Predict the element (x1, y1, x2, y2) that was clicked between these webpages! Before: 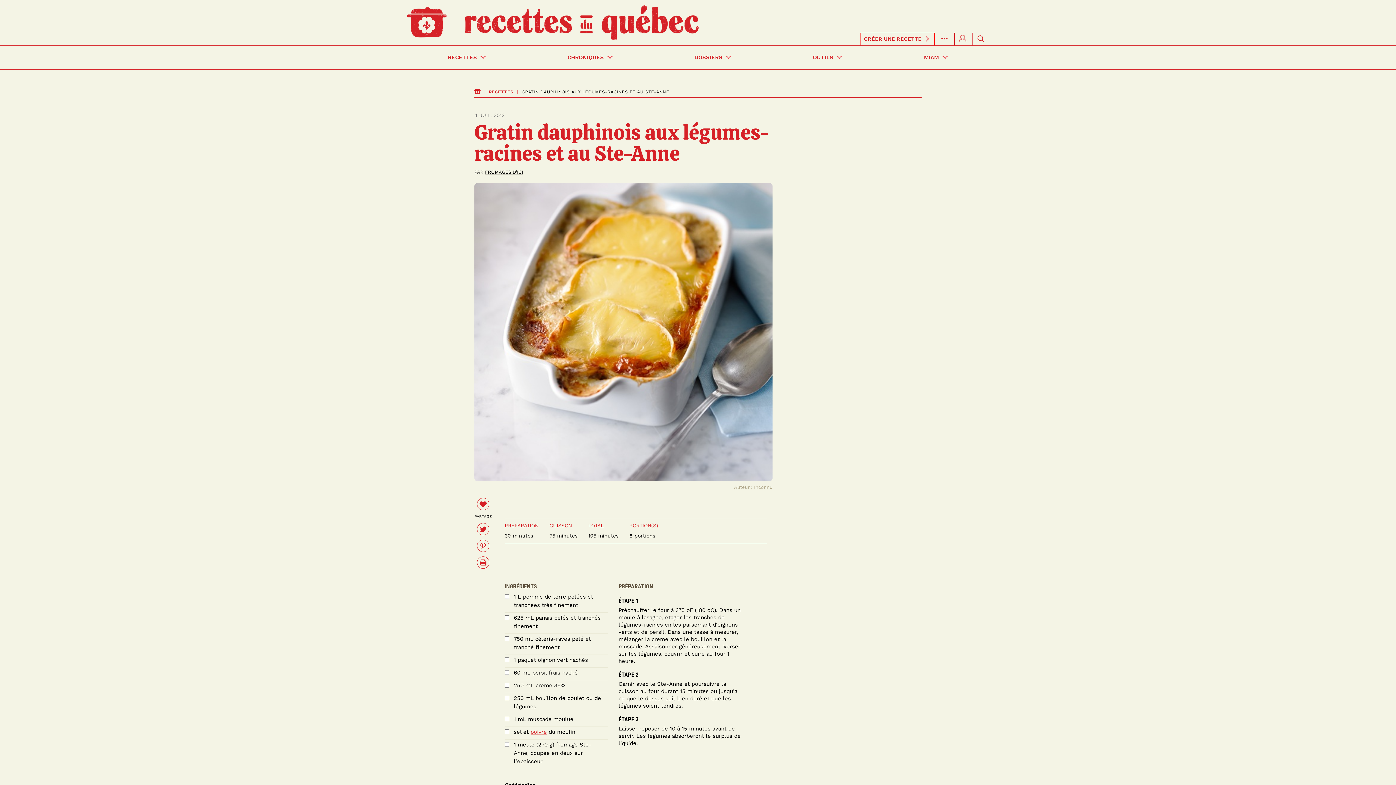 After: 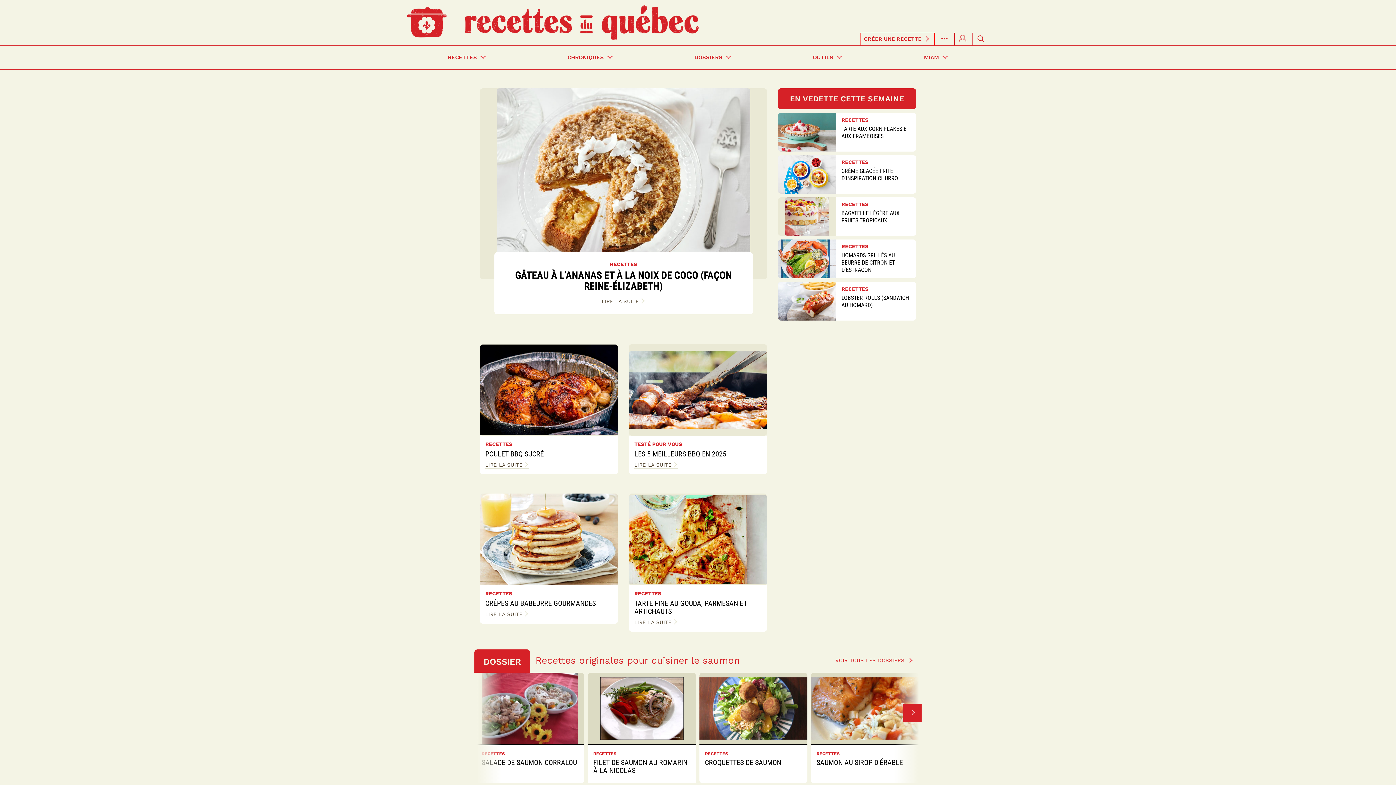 Action: bbox: (407, 5, 698, 40)